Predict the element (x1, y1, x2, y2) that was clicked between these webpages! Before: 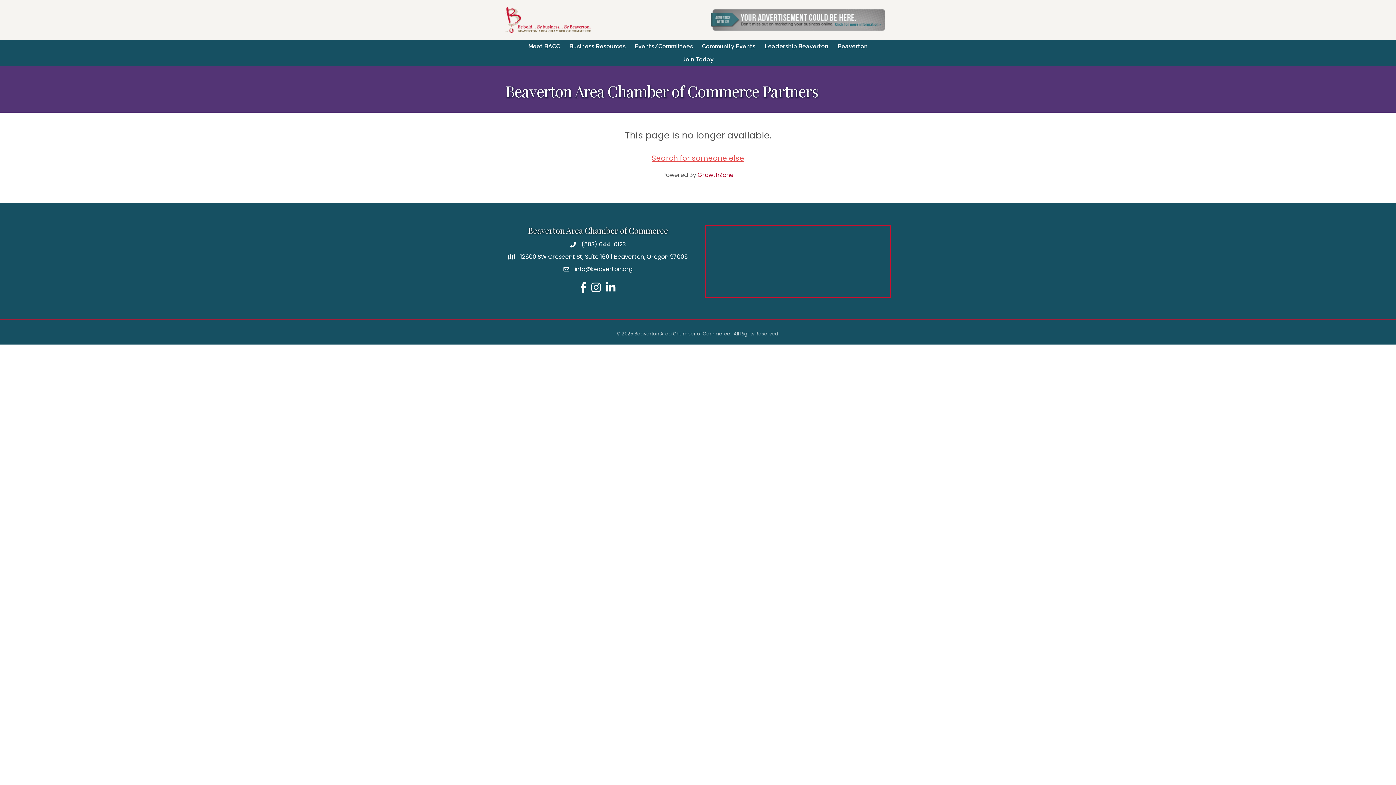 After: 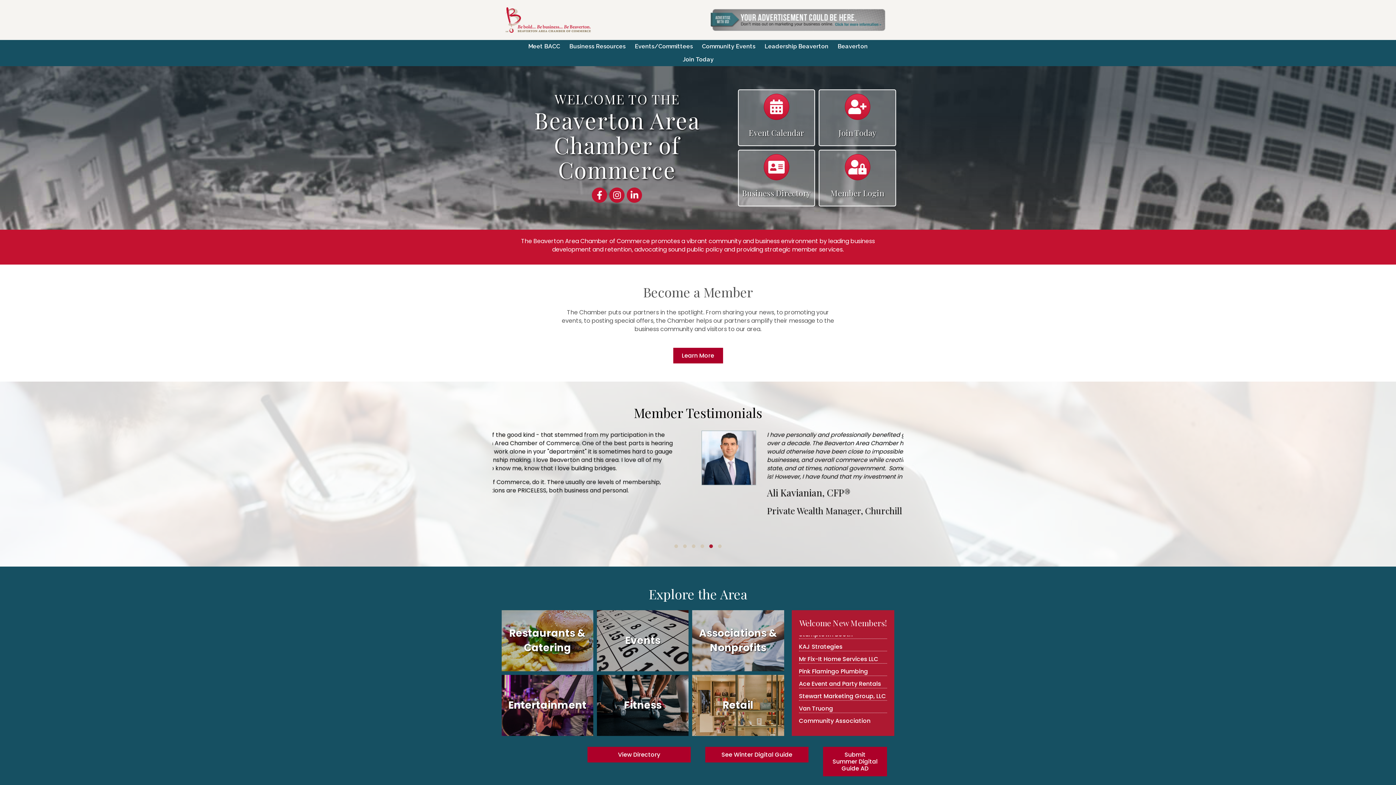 Action: bbox: (524, 40, 564, 53) label: Meet BACC